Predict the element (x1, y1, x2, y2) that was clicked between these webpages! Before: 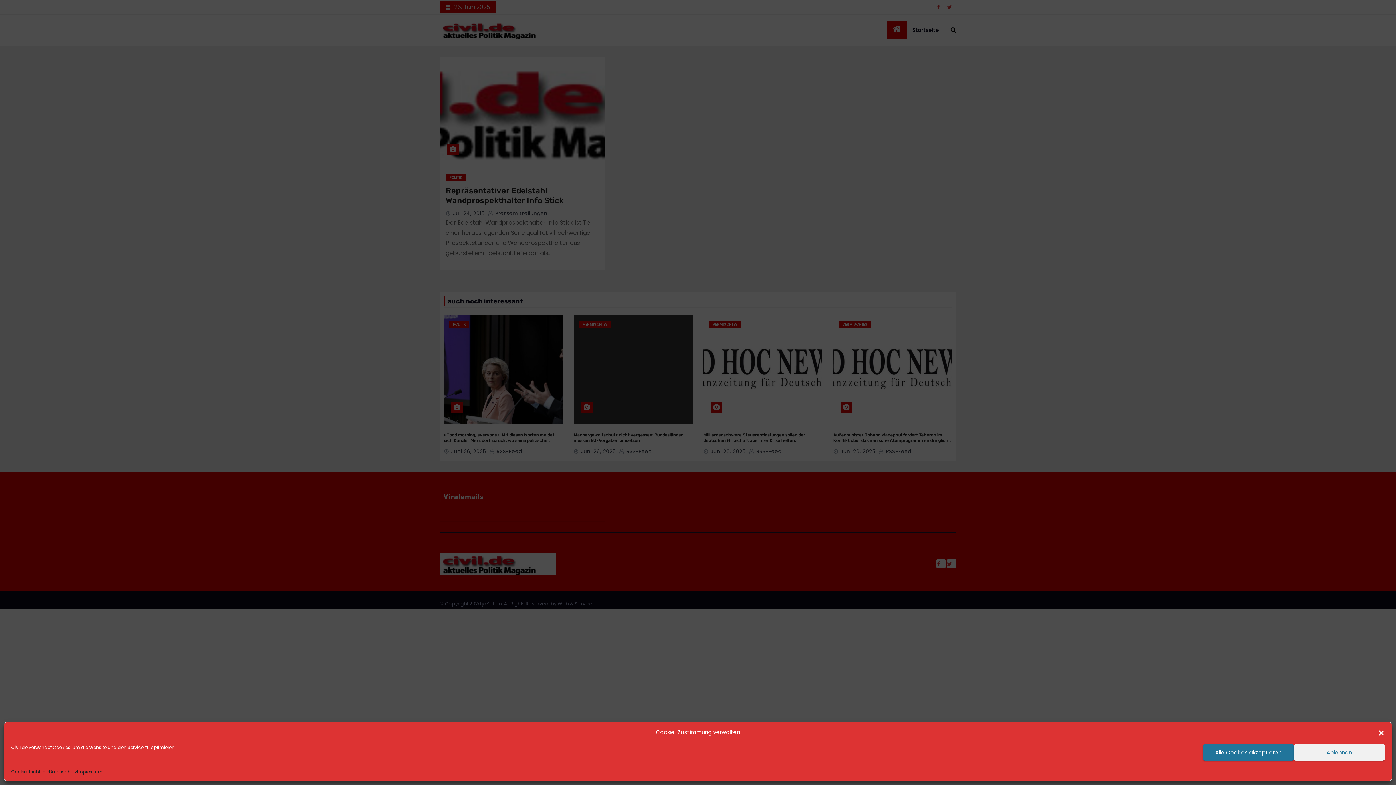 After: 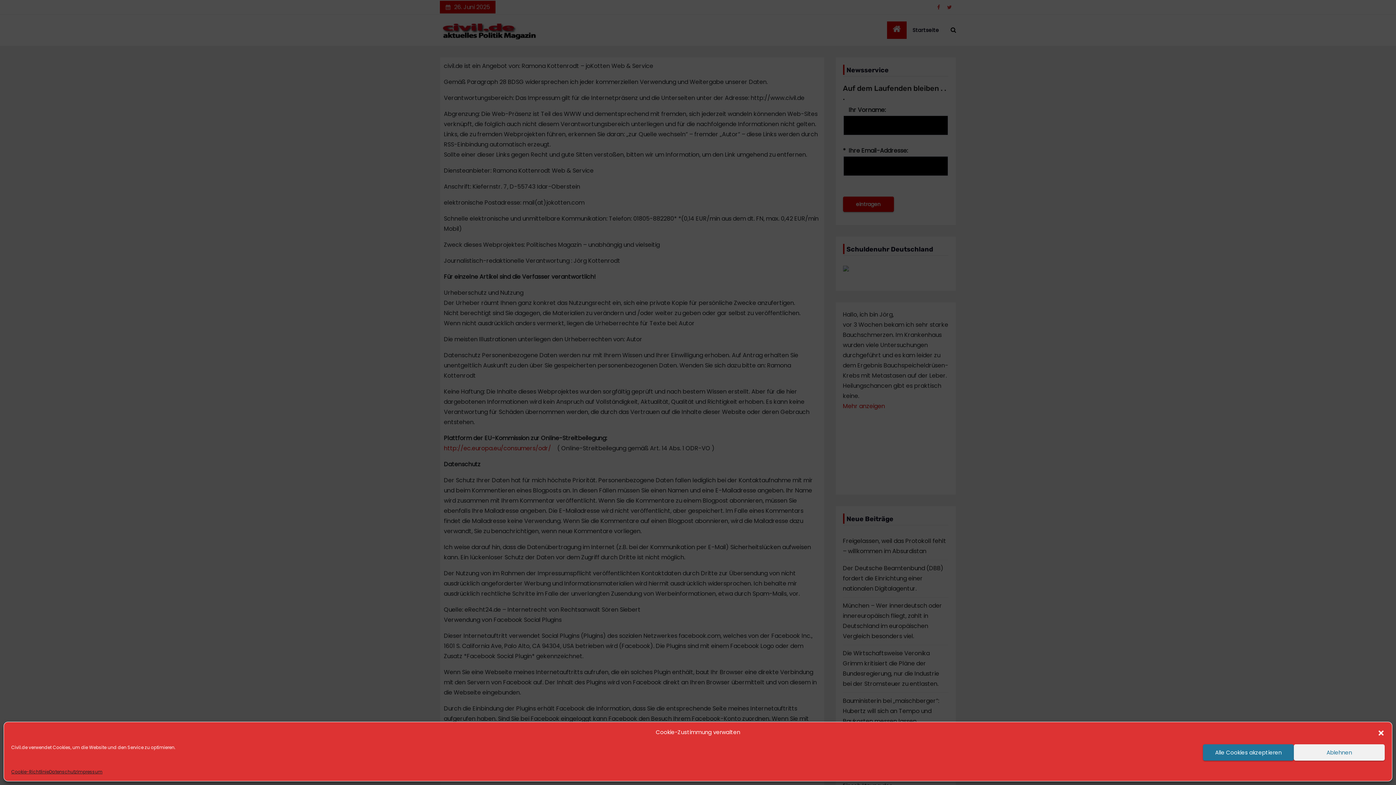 Action: bbox: (77, 768, 102, 776) label: Impressum